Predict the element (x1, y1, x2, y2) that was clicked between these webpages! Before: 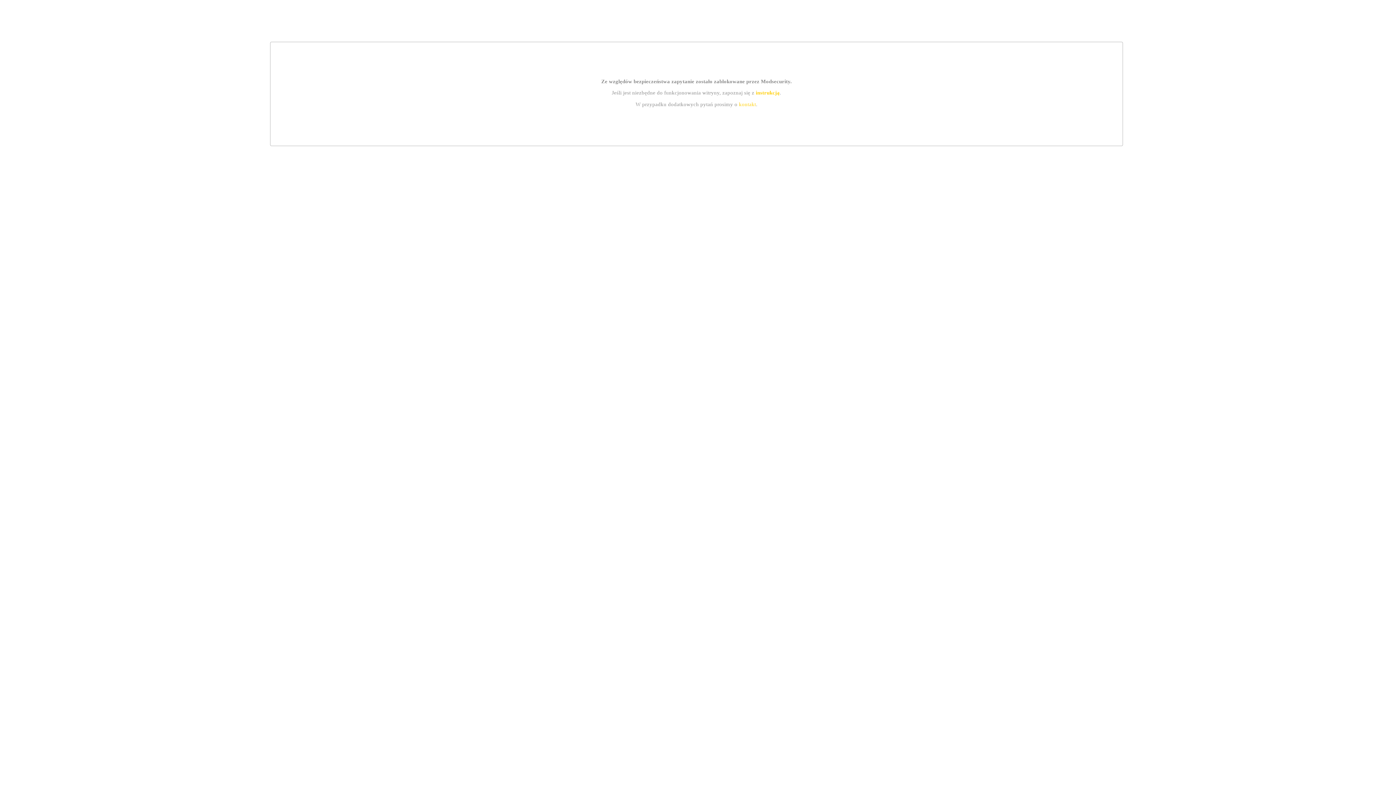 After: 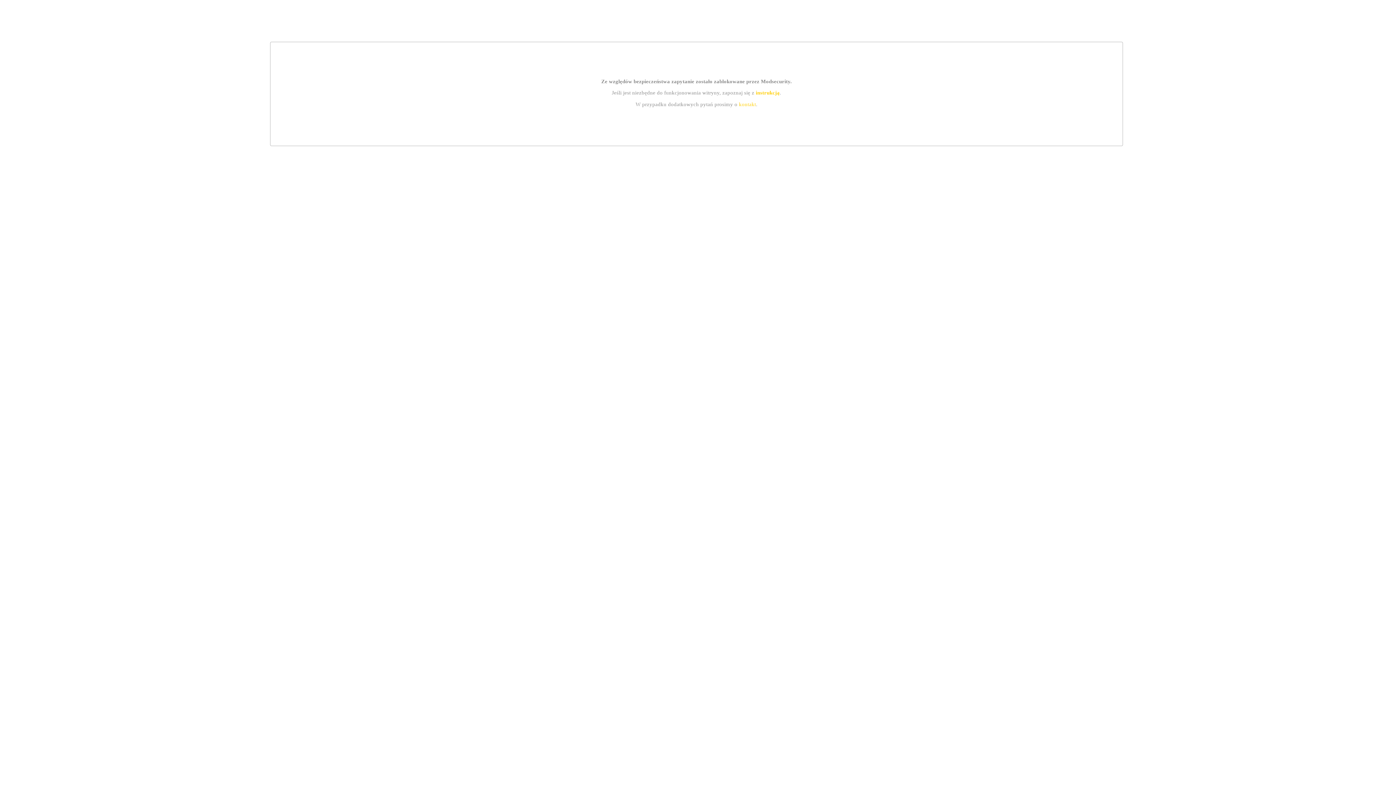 Action: label: kontakt bbox: (739, 101, 756, 107)